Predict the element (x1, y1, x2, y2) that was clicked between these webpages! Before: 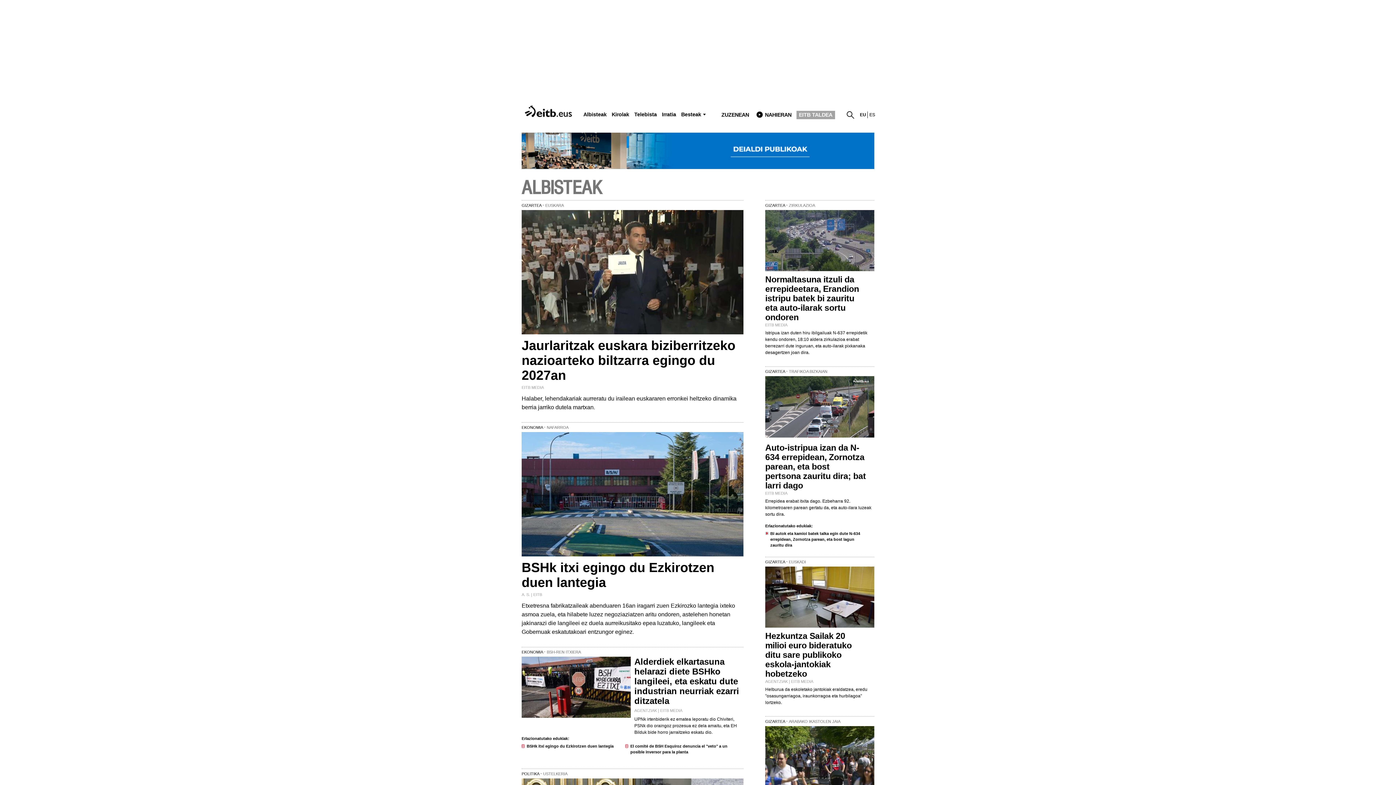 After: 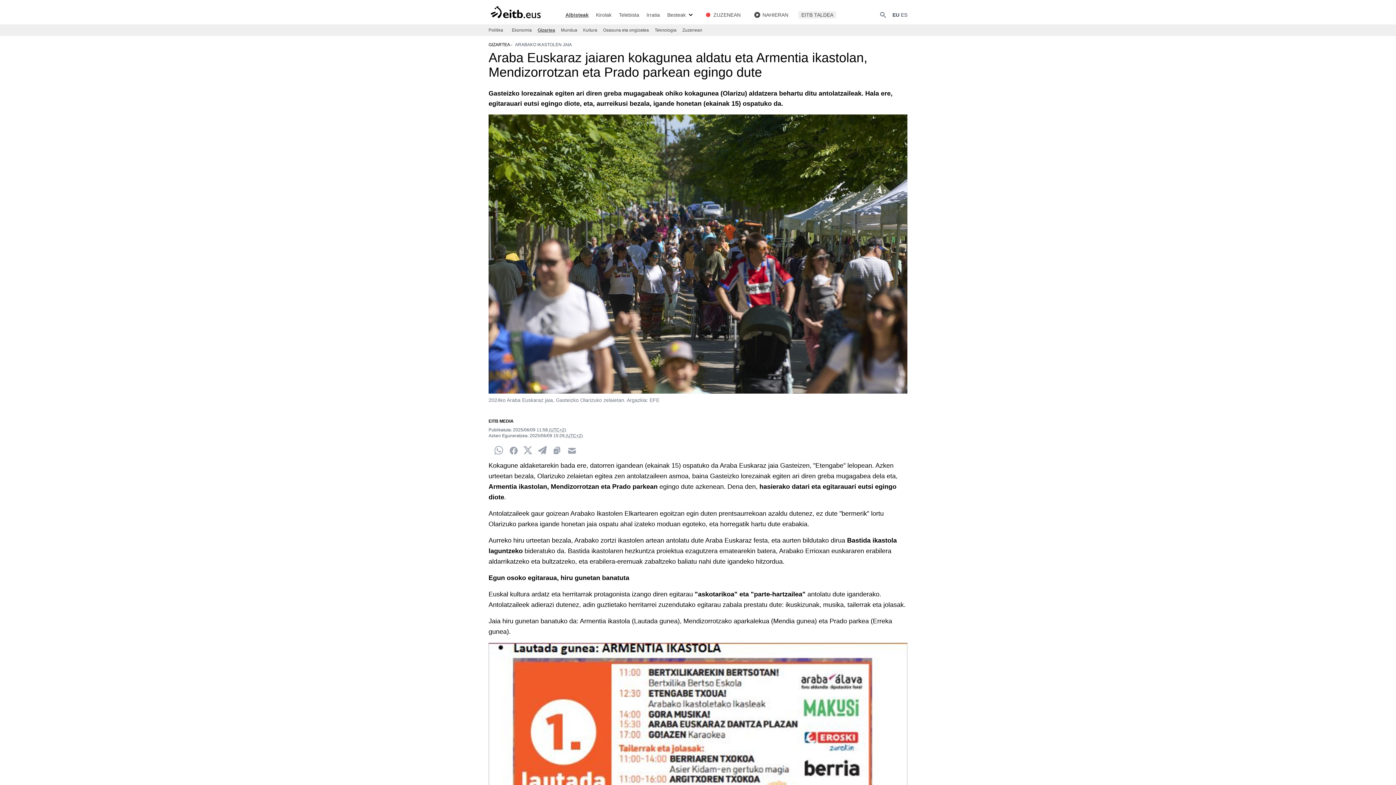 Action: bbox: (765, 726, 874, 787)